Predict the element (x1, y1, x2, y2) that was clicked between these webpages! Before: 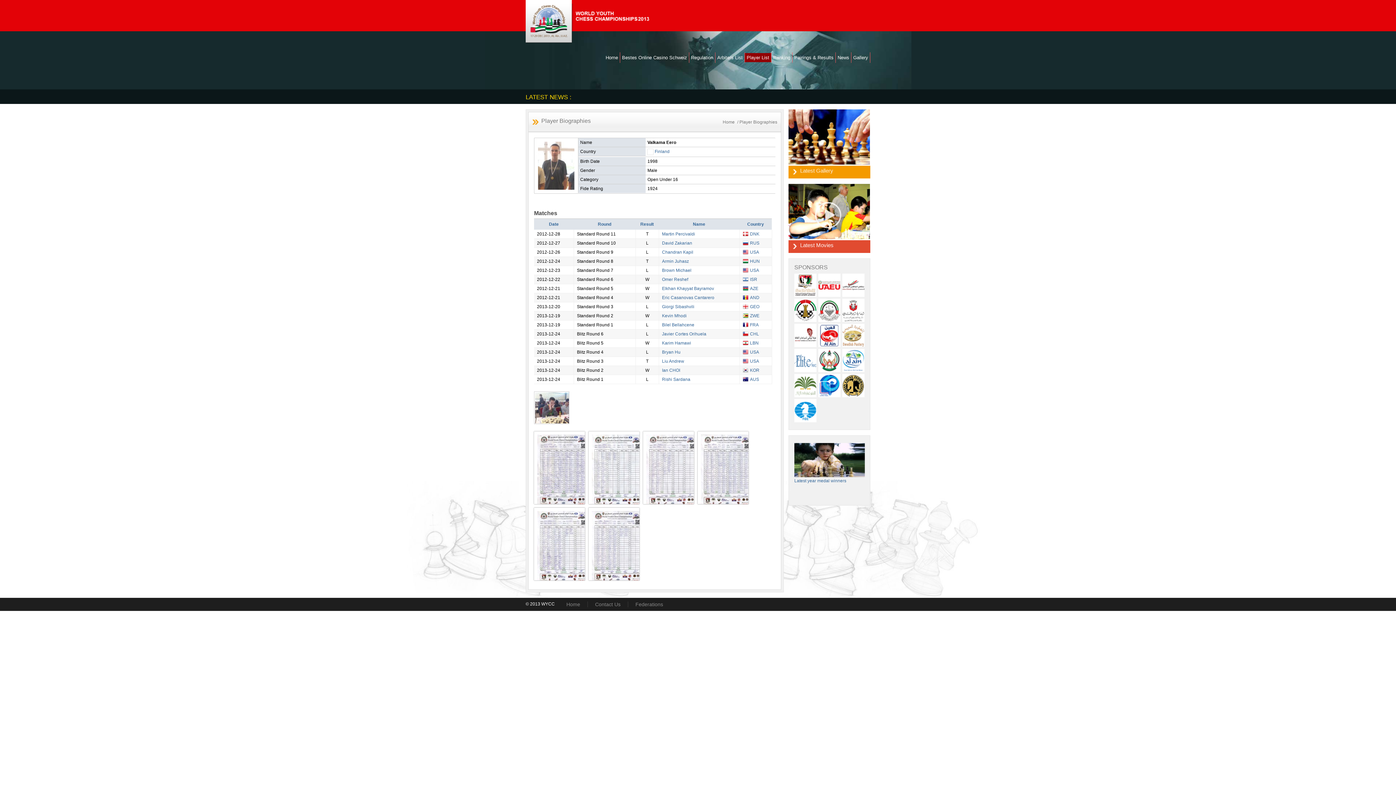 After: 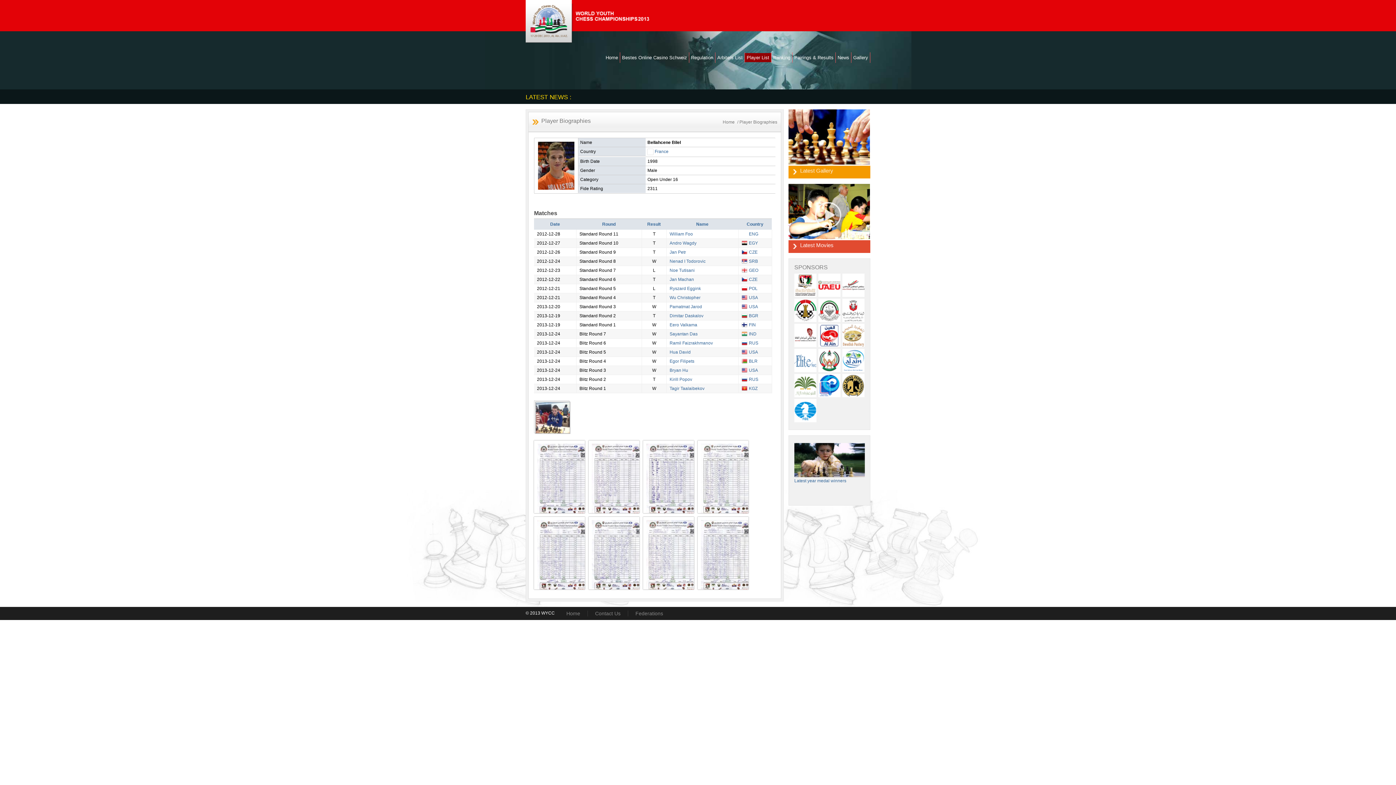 Action: label: Bilel Bellahcene bbox: (662, 322, 694, 327)